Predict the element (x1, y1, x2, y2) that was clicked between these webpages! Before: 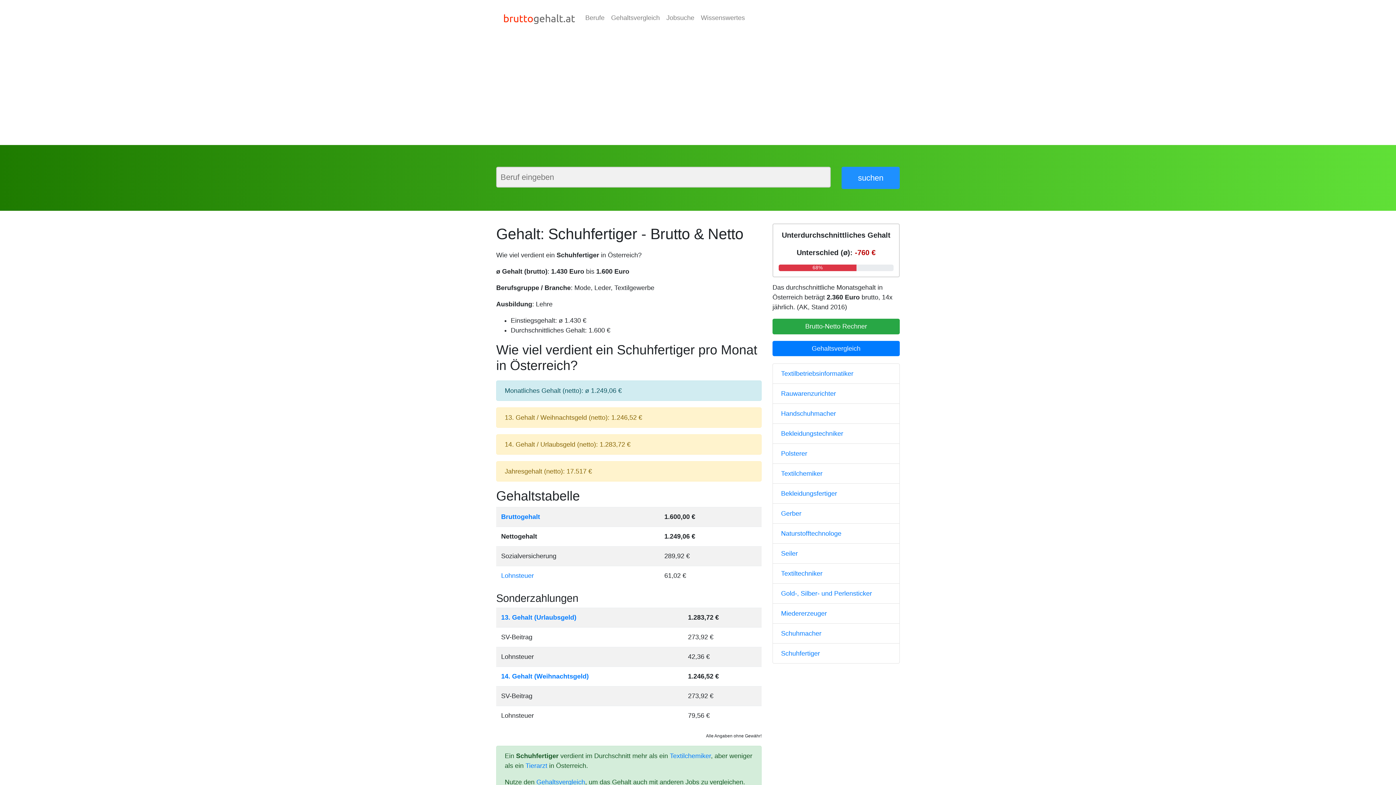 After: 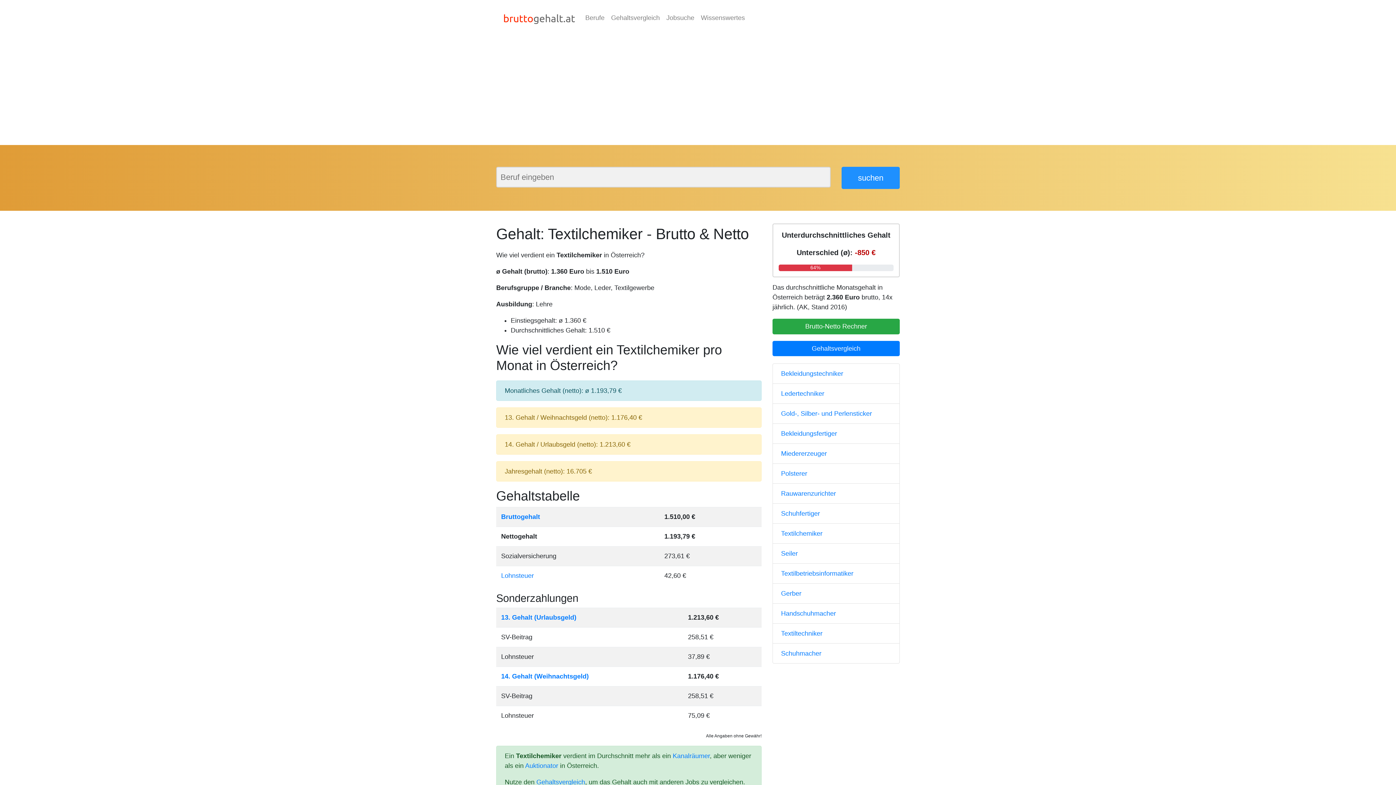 Action: bbox: (670, 752, 711, 759) label: Textilchemiker